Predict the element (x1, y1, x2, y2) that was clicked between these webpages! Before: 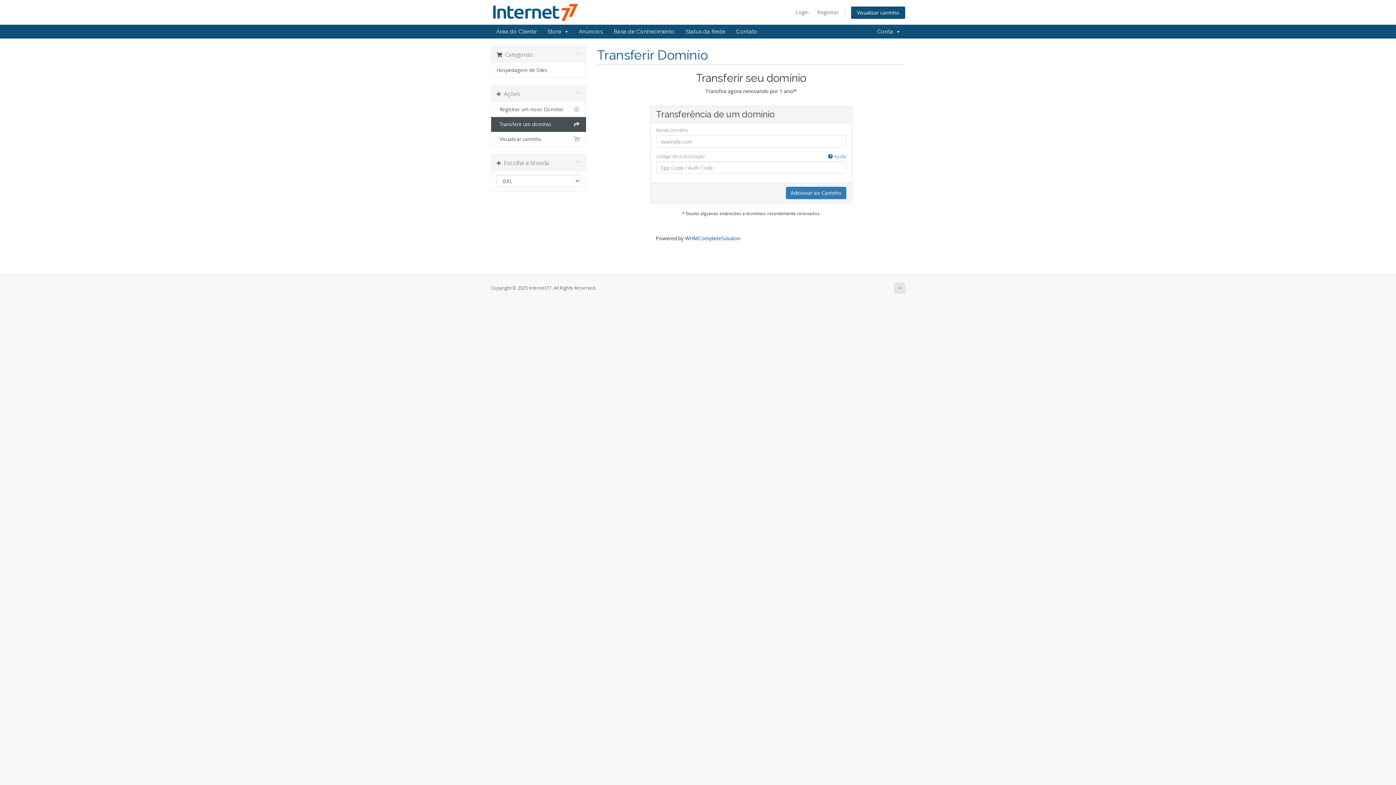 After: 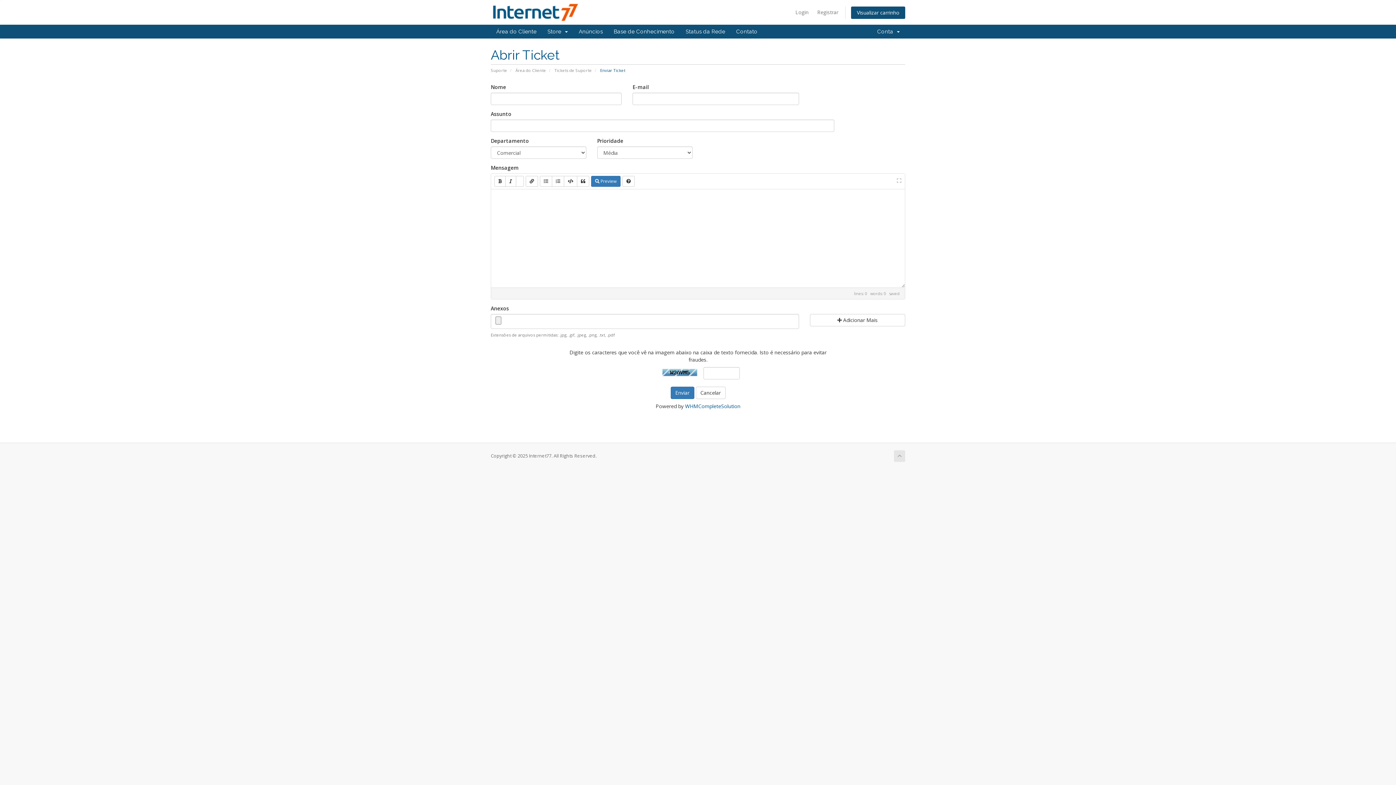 Action: bbox: (730, 24, 763, 38) label: Contato